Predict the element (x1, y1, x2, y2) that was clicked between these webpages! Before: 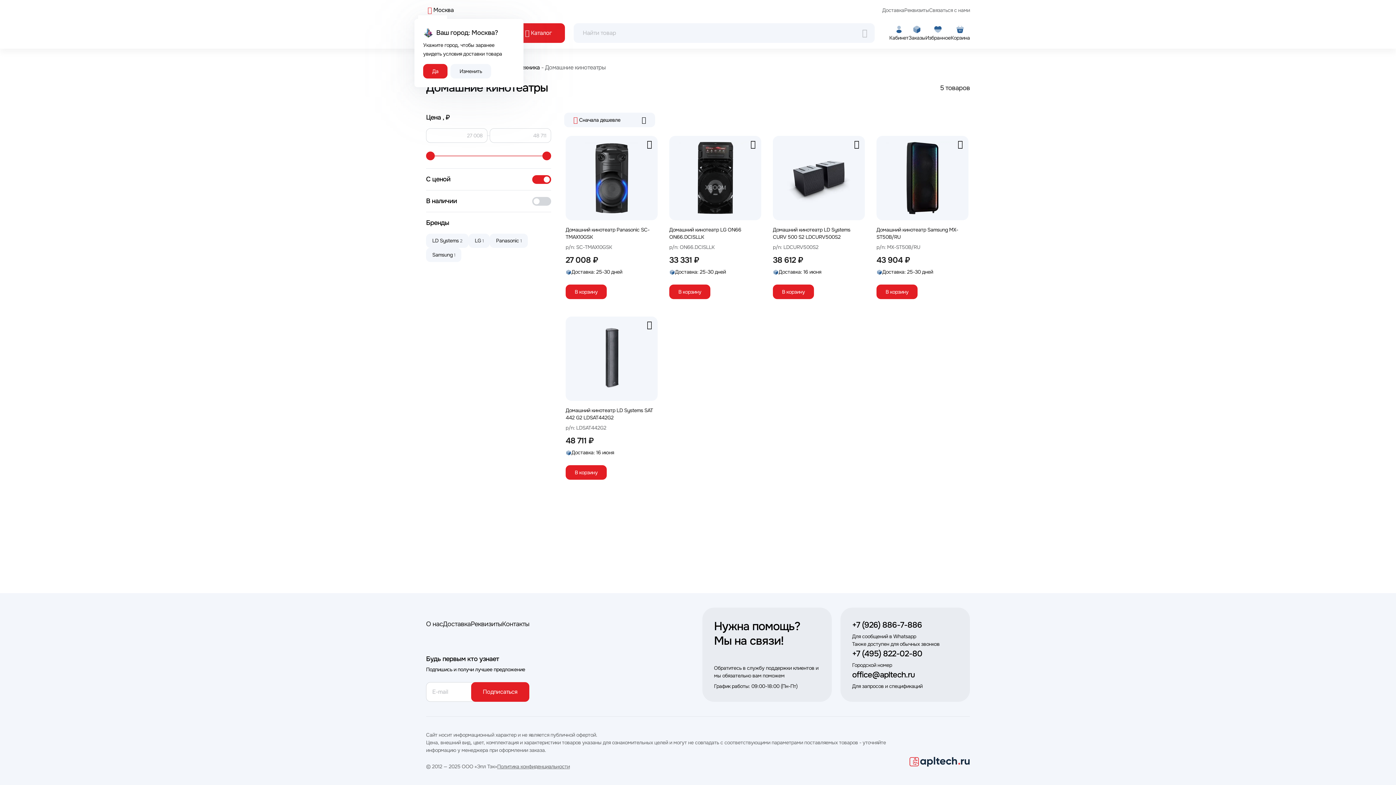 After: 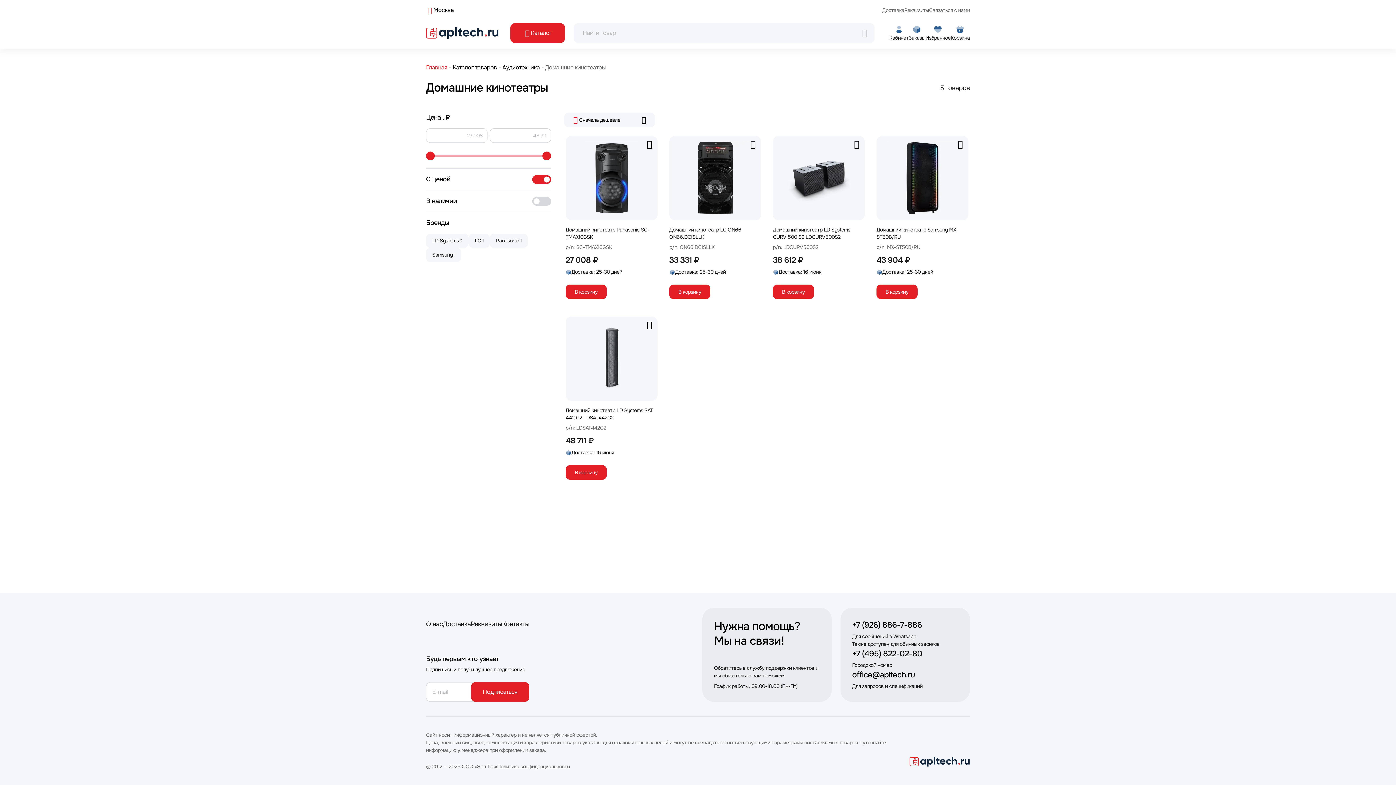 Action: label: Да bbox: (423, 64, 447, 78)